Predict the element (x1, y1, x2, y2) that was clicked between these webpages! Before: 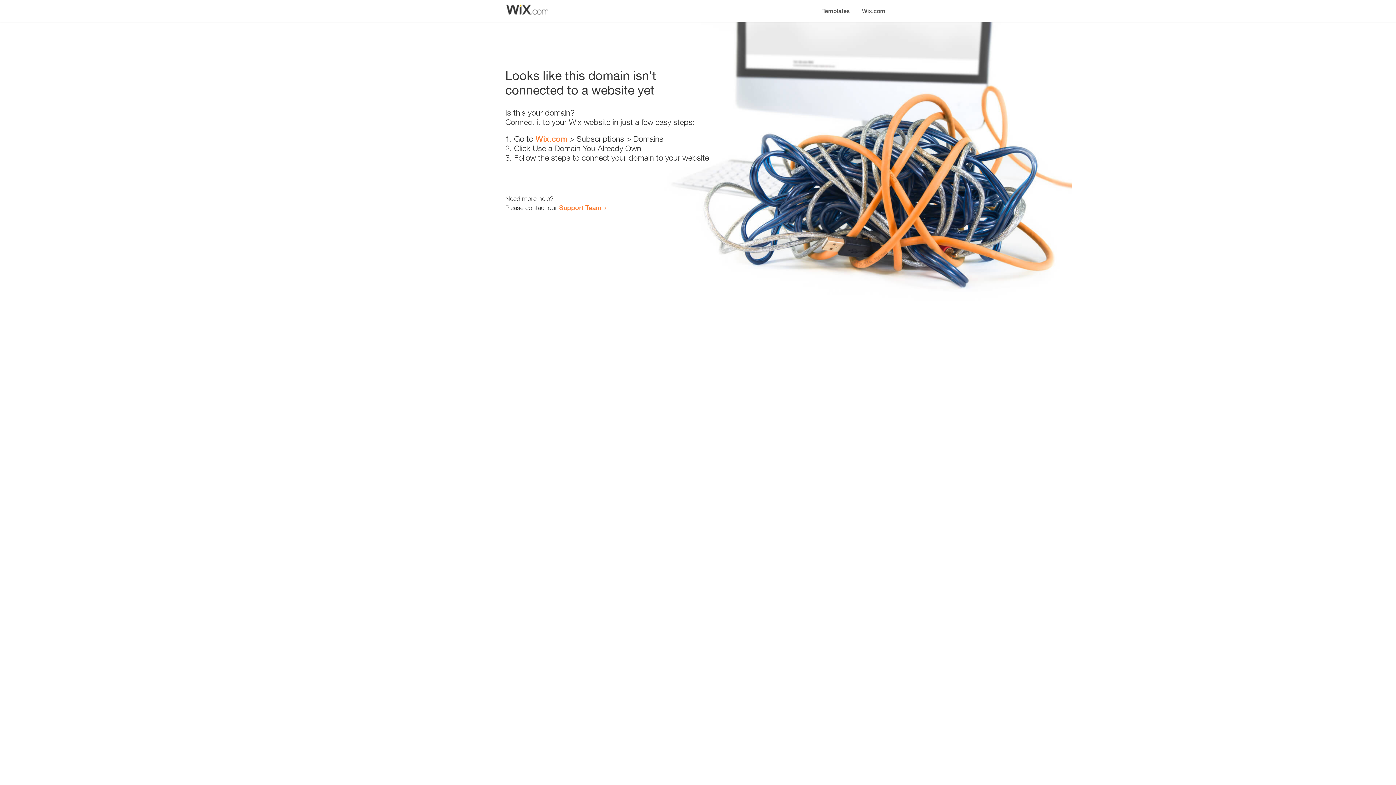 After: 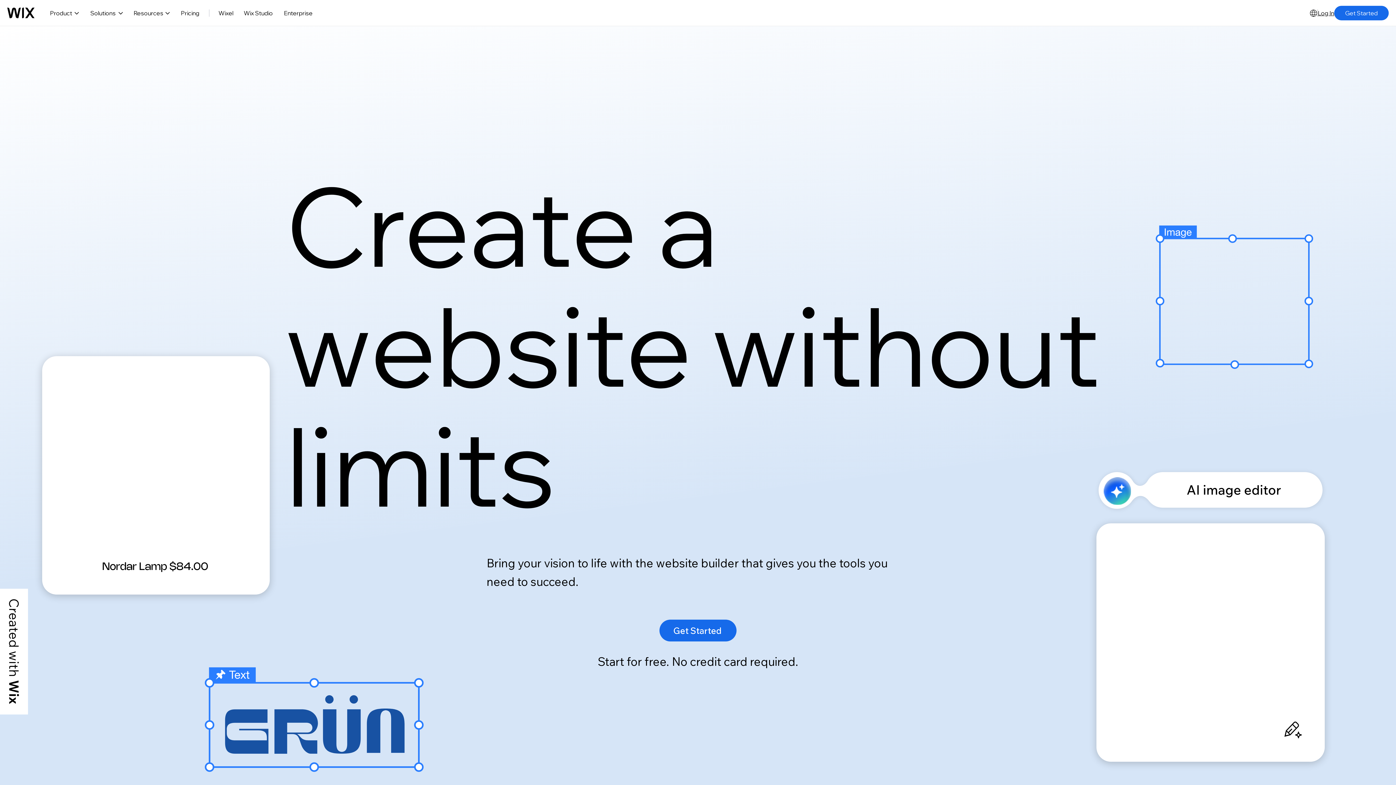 Action: bbox: (535, 134, 567, 143) label: Wix.com